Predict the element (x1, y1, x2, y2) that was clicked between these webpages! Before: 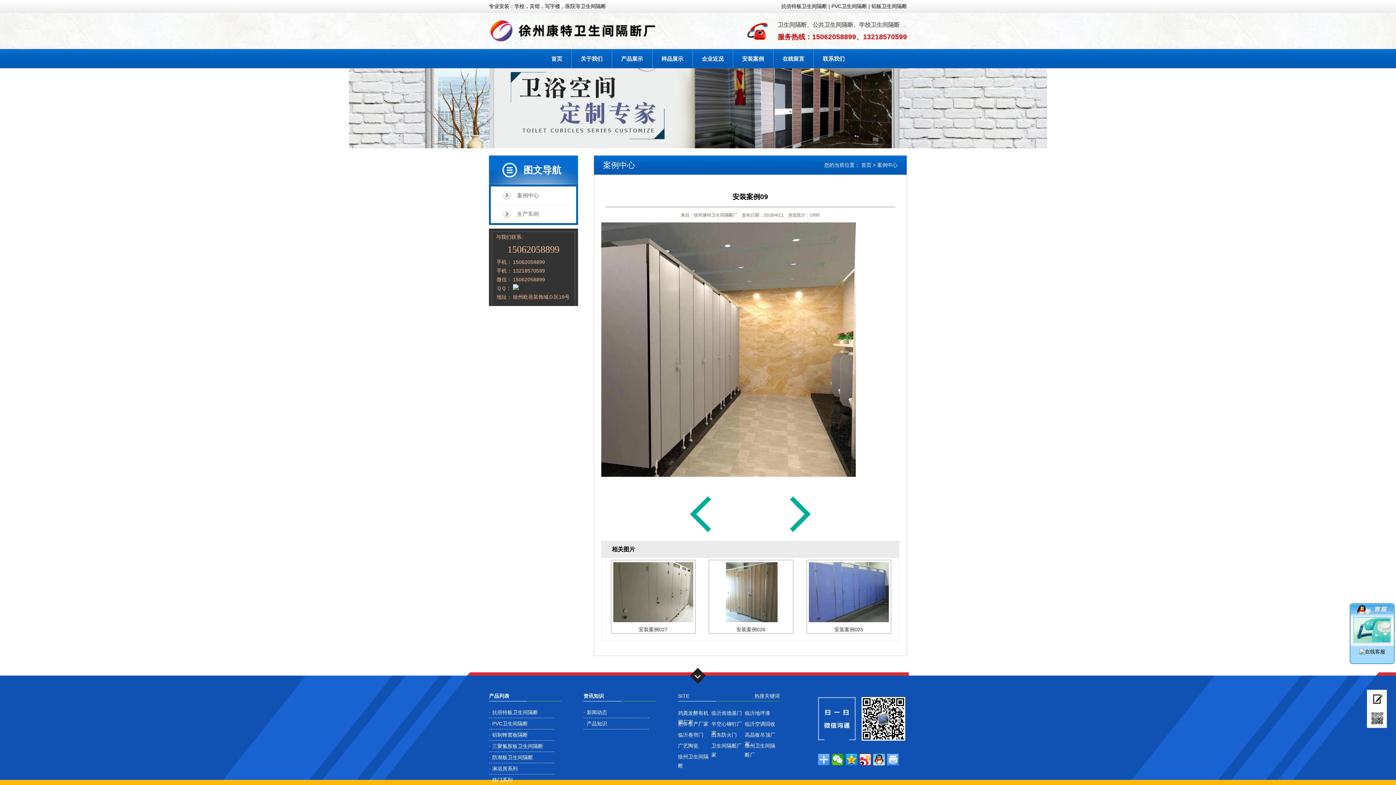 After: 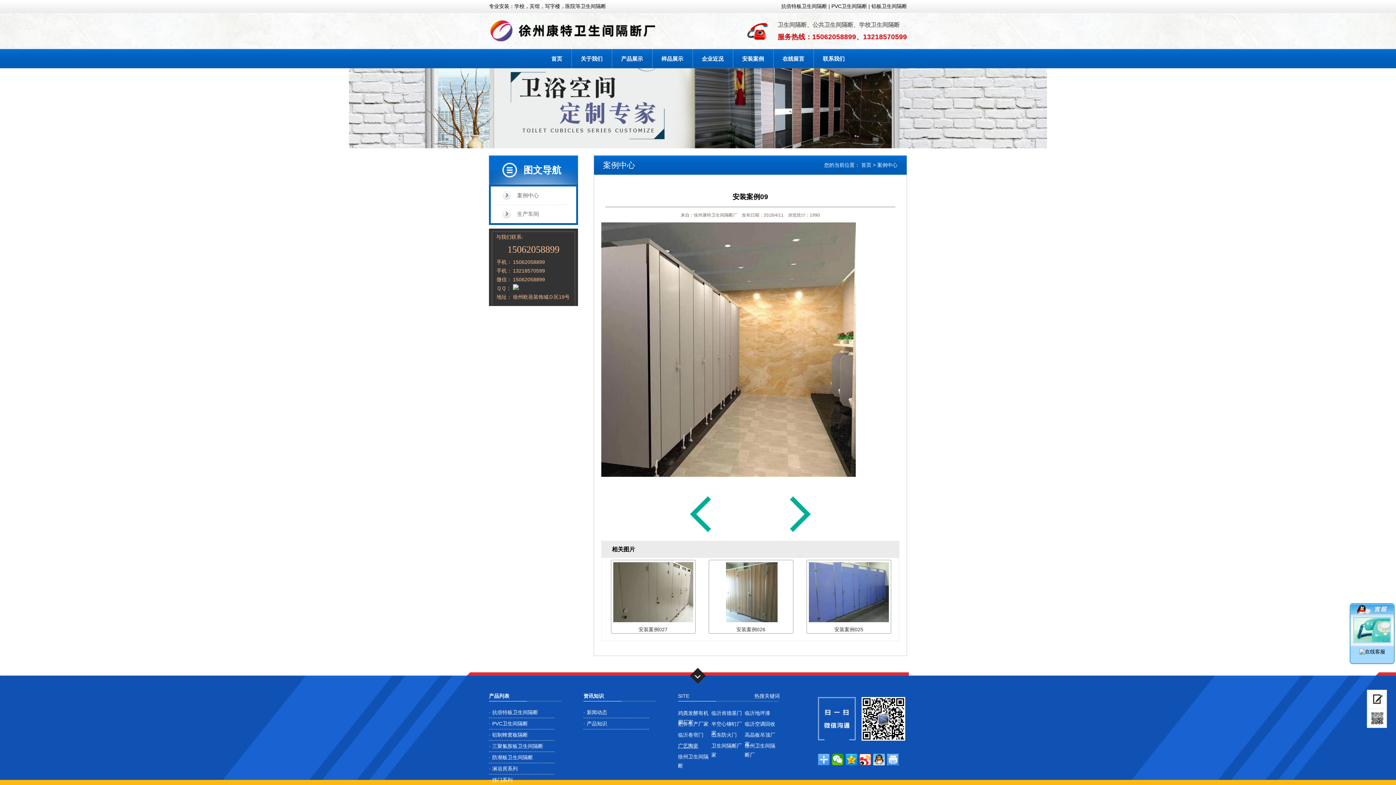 Action: bbox: (678, 741, 709, 750) label: 广艺陶瓷